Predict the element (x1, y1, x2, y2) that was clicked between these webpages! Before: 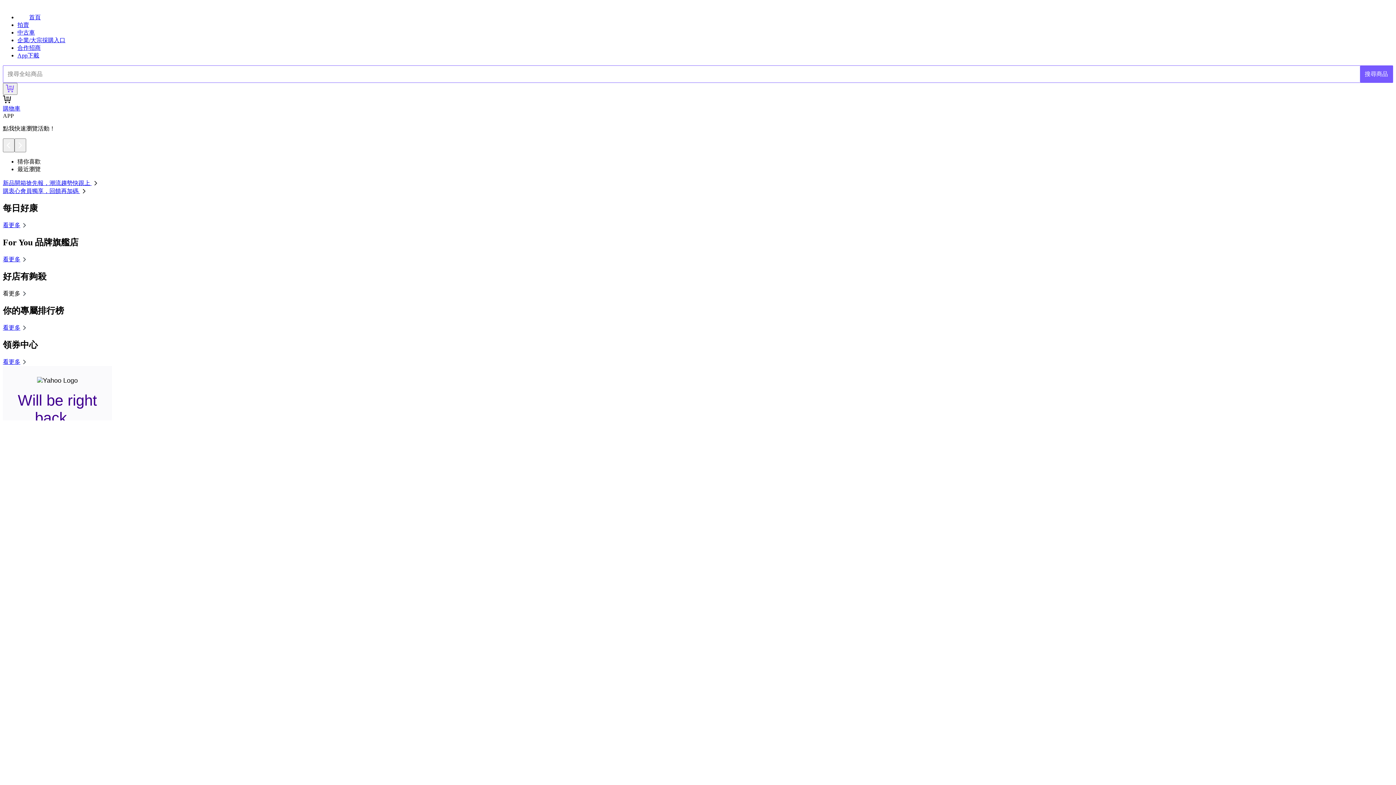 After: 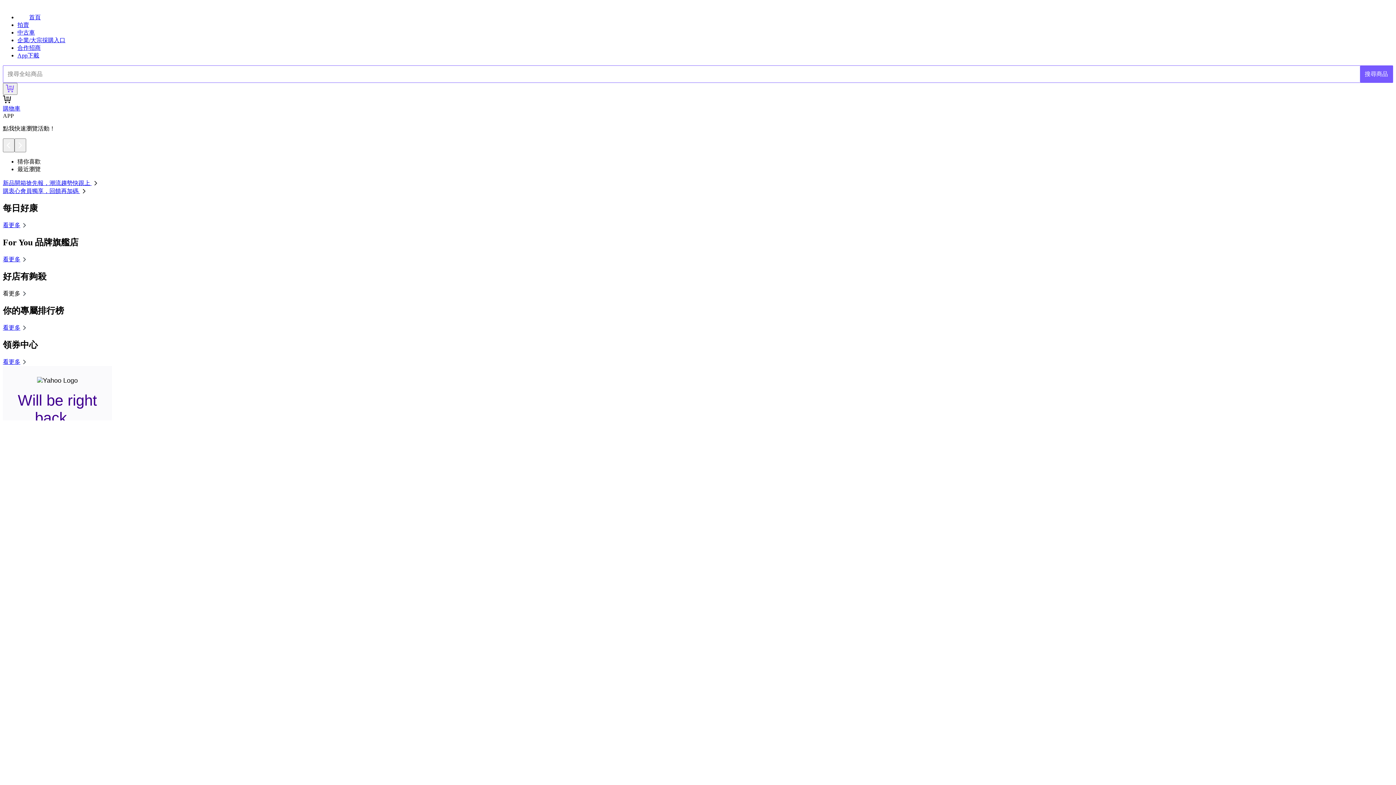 Action: label: 看更多 bbox: (2, 290, 28, 296)